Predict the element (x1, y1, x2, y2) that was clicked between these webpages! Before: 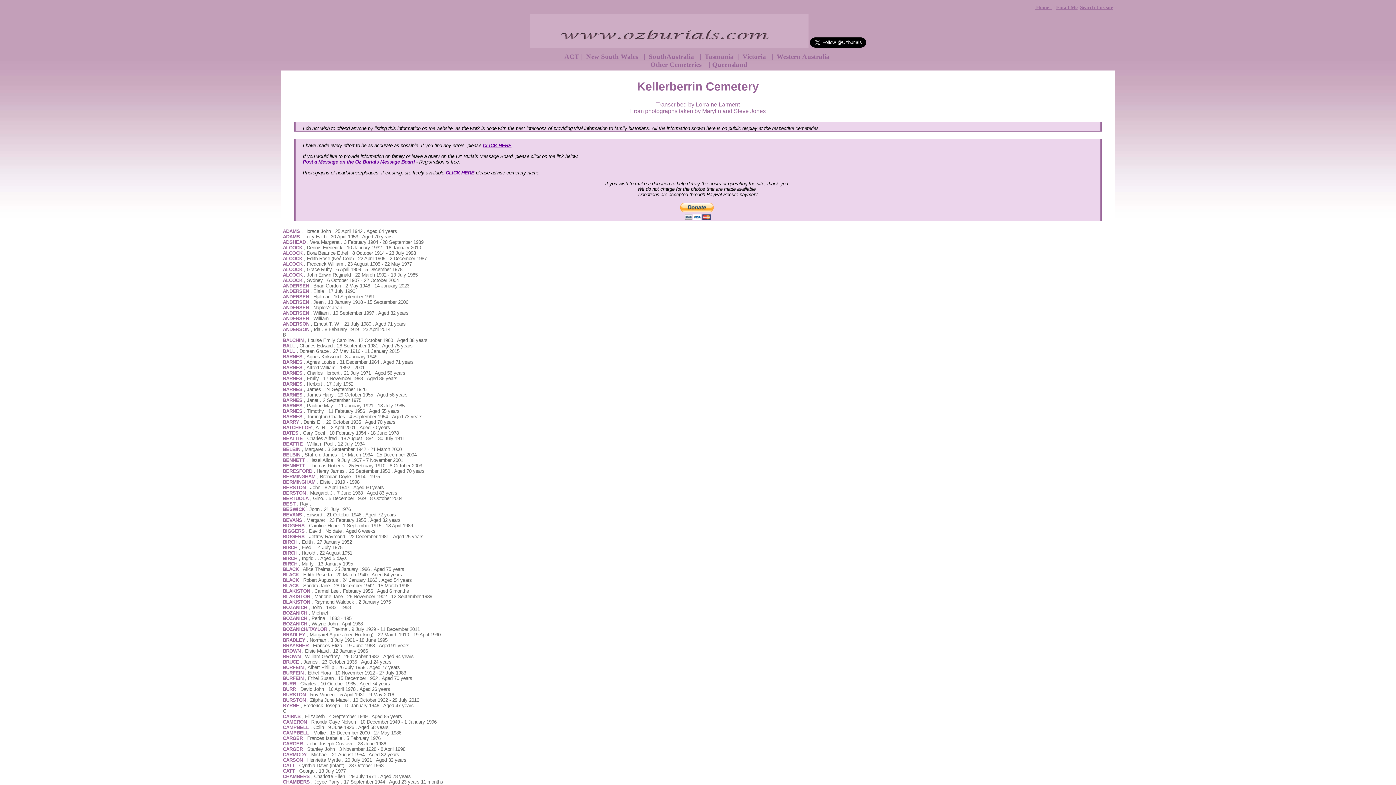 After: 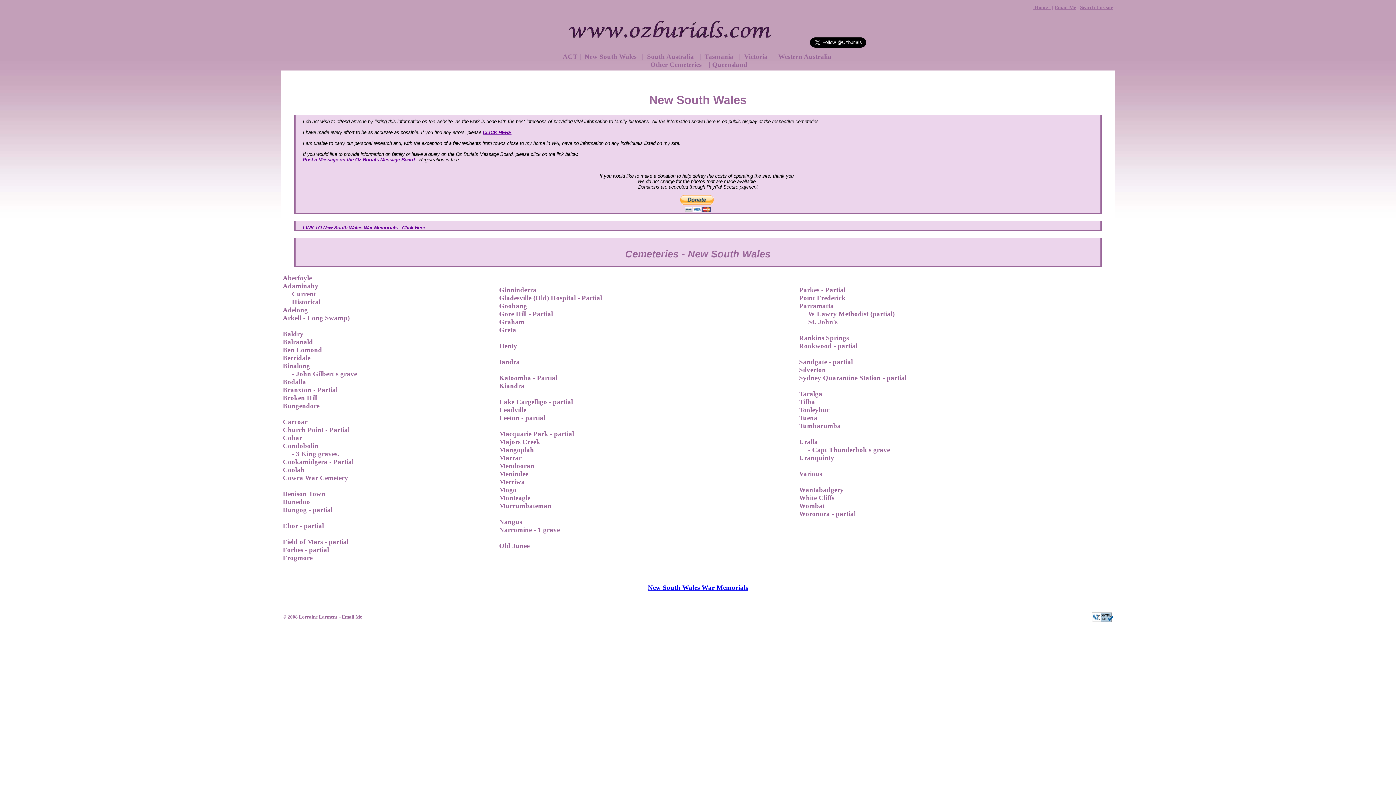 Action: bbox: (584, 52, 642, 60) label:  New South Wales  